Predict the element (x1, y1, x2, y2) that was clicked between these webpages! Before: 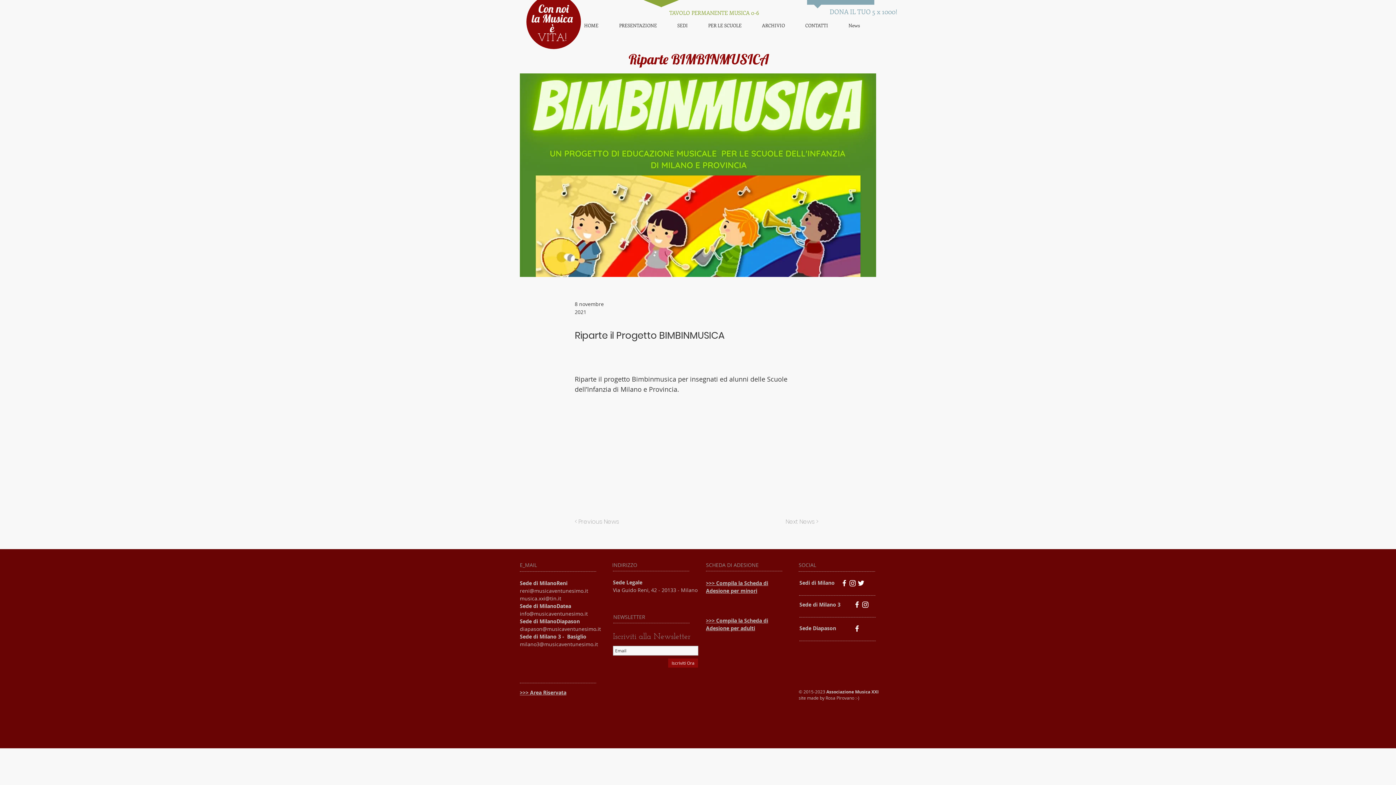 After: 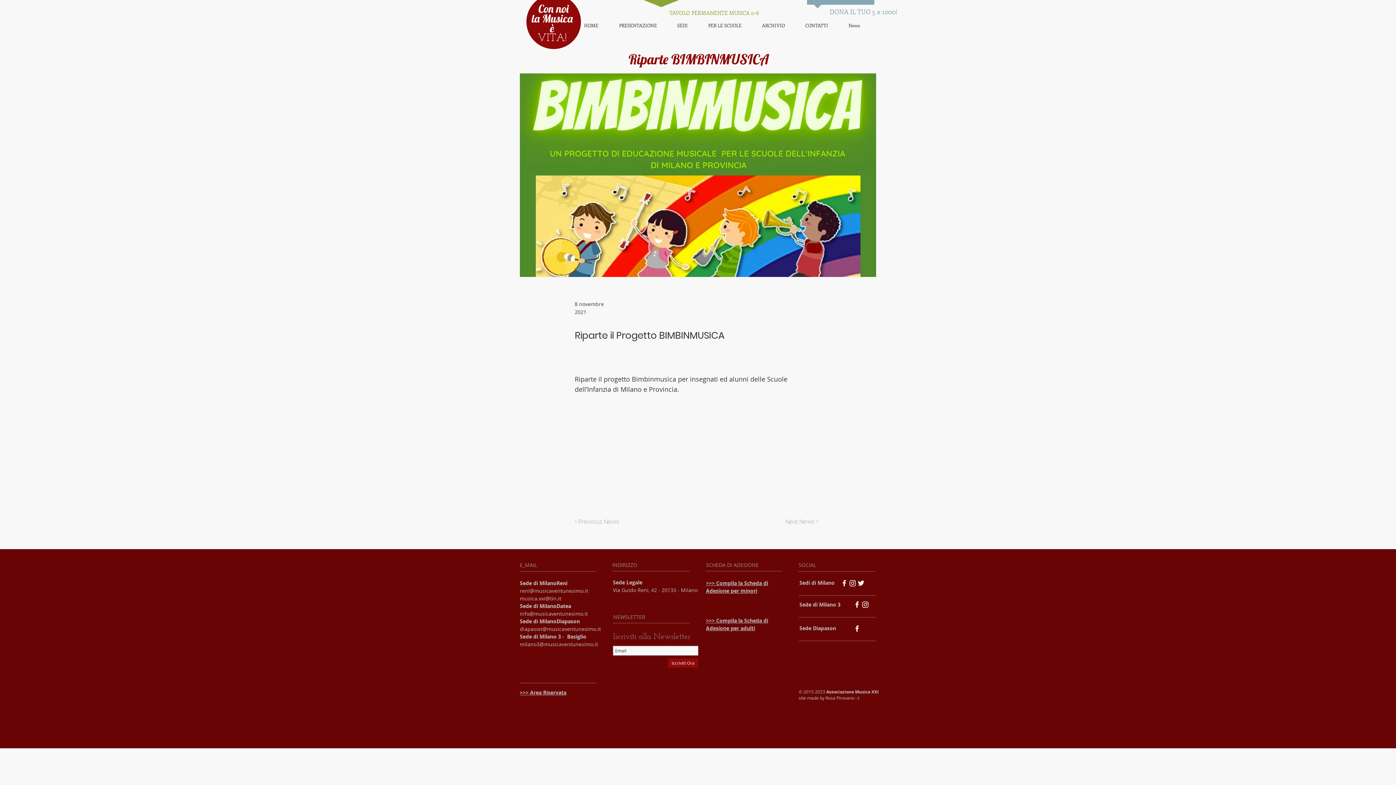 Action: bbox: (840, 579, 848, 587) label: White Facebook Icon